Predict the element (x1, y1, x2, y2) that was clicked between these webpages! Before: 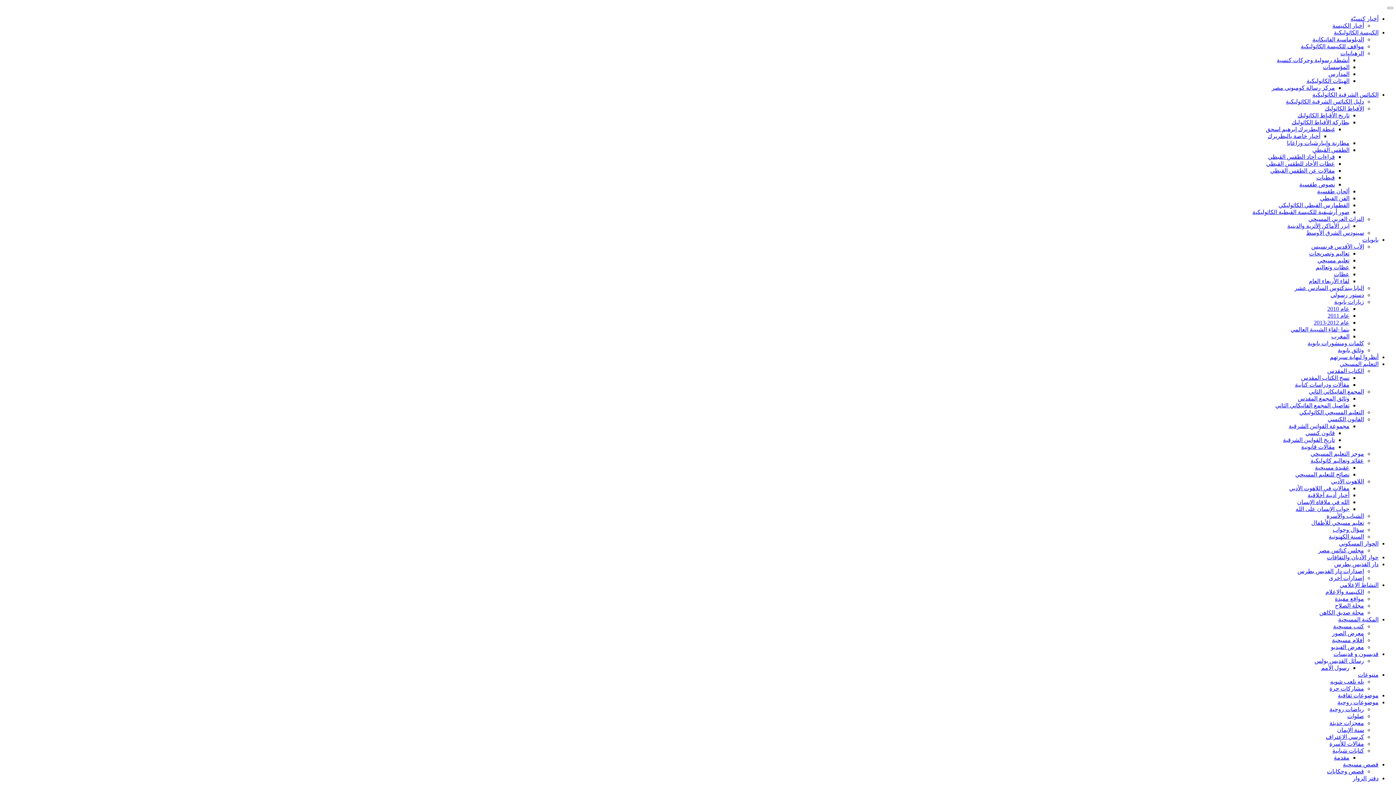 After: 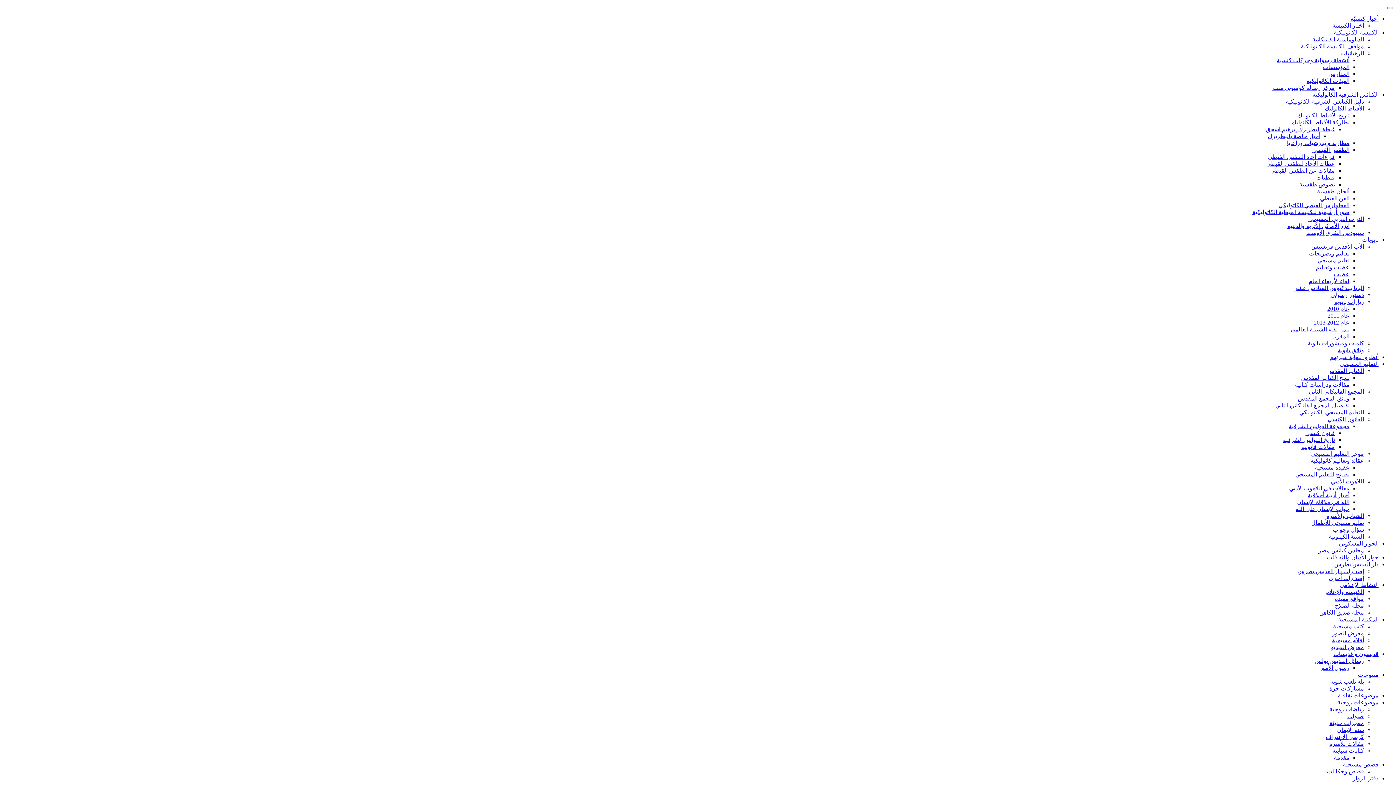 Action: bbox: (1327, 554, 1378, 560) label: حوار الأديان والثقافات